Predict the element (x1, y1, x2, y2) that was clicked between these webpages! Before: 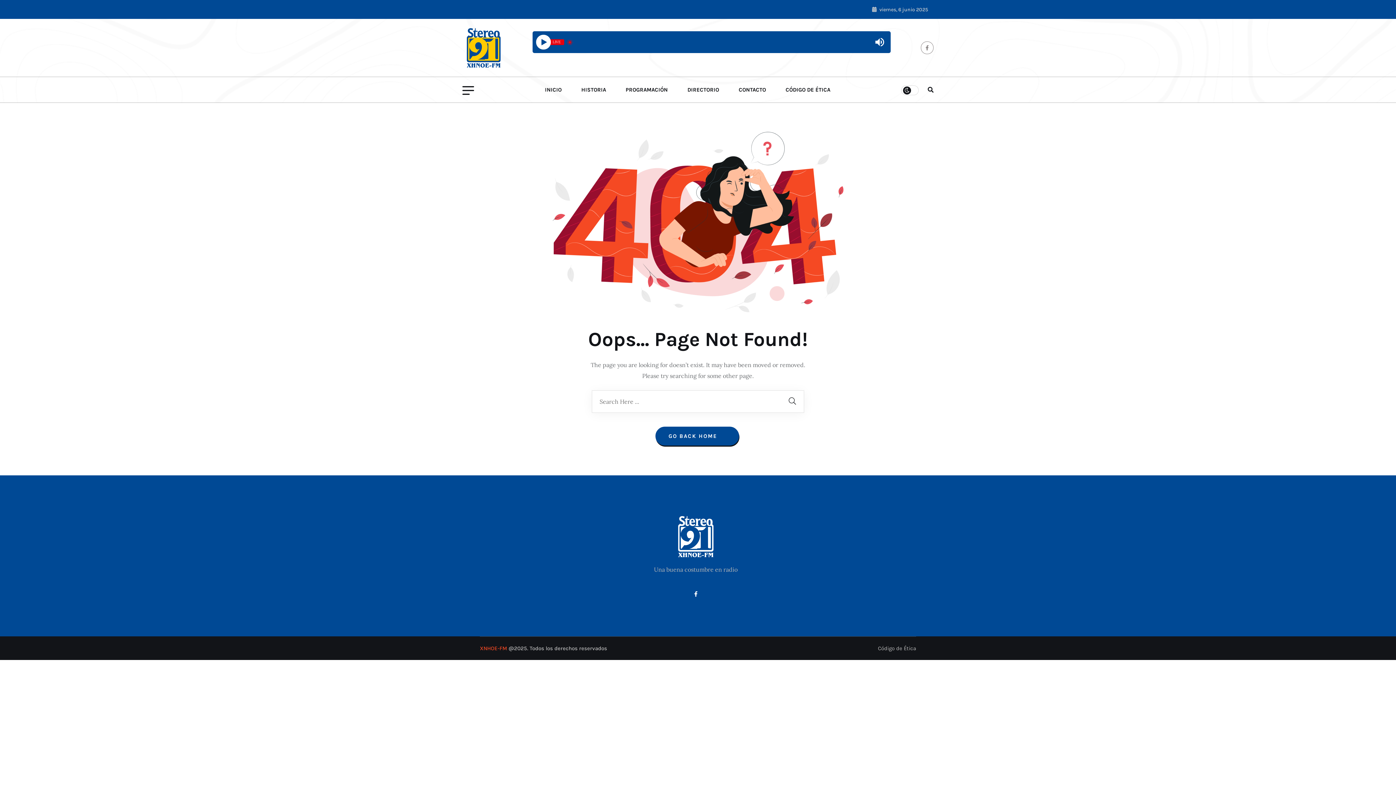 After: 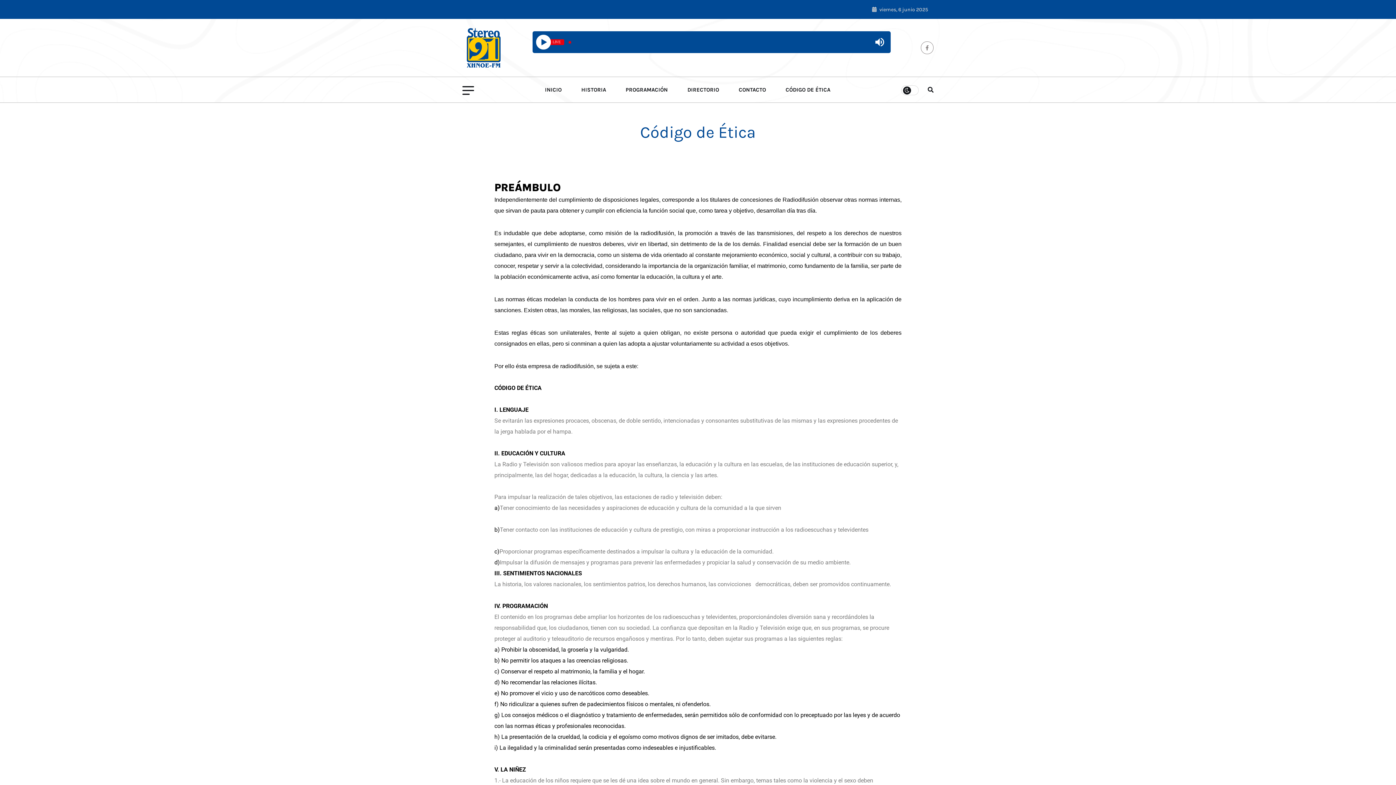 Action: label: Código de Ética bbox: (878, 643, 916, 654)